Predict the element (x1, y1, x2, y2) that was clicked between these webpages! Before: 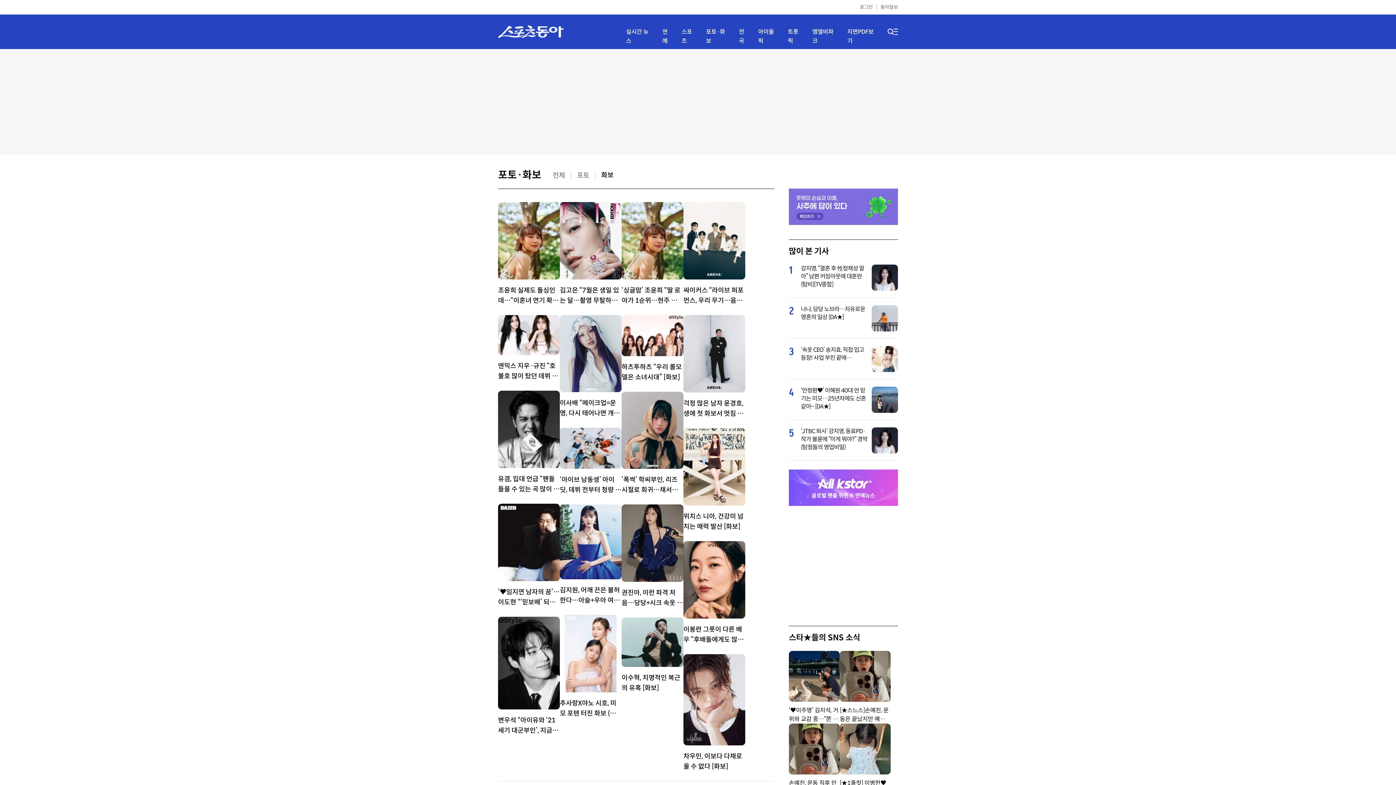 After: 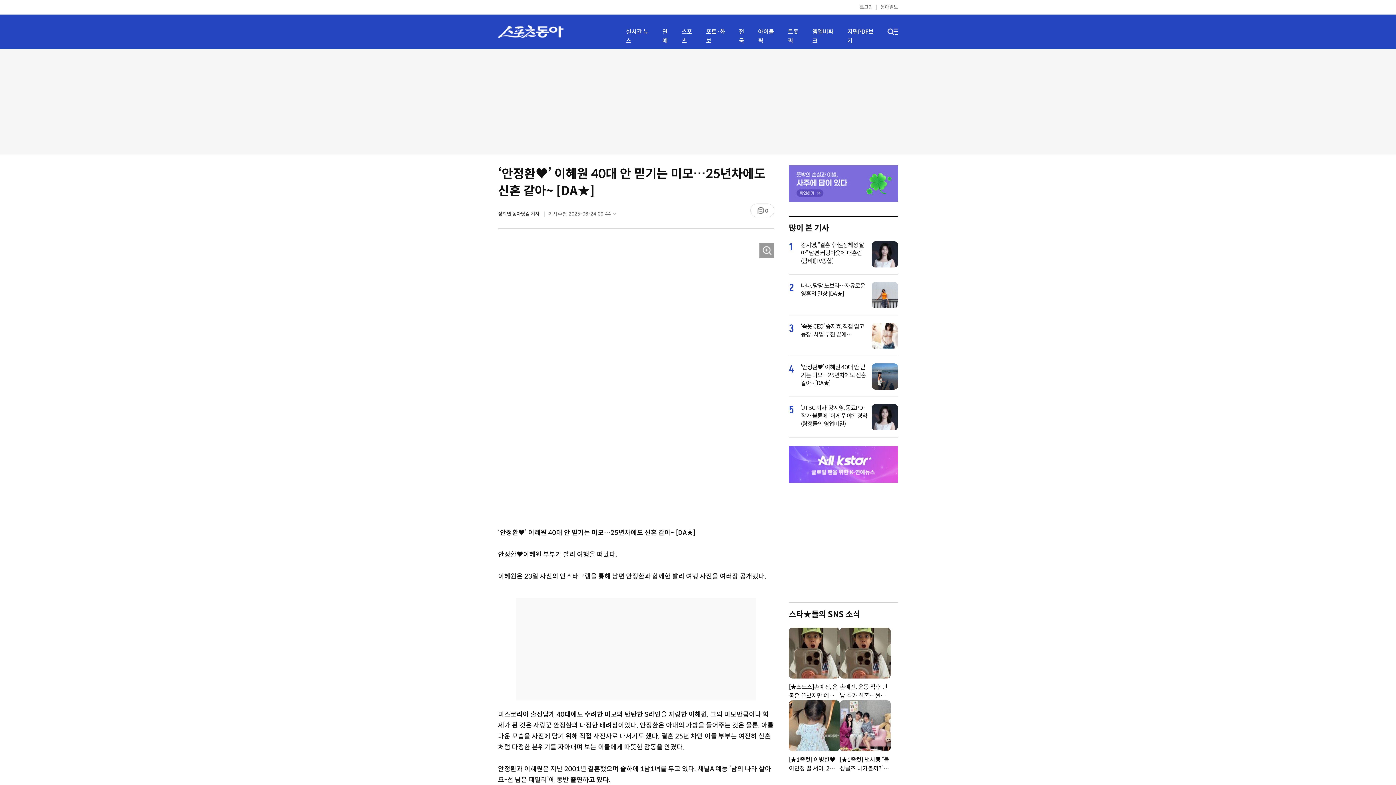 Action: bbox: (872, 409, 898, 414)